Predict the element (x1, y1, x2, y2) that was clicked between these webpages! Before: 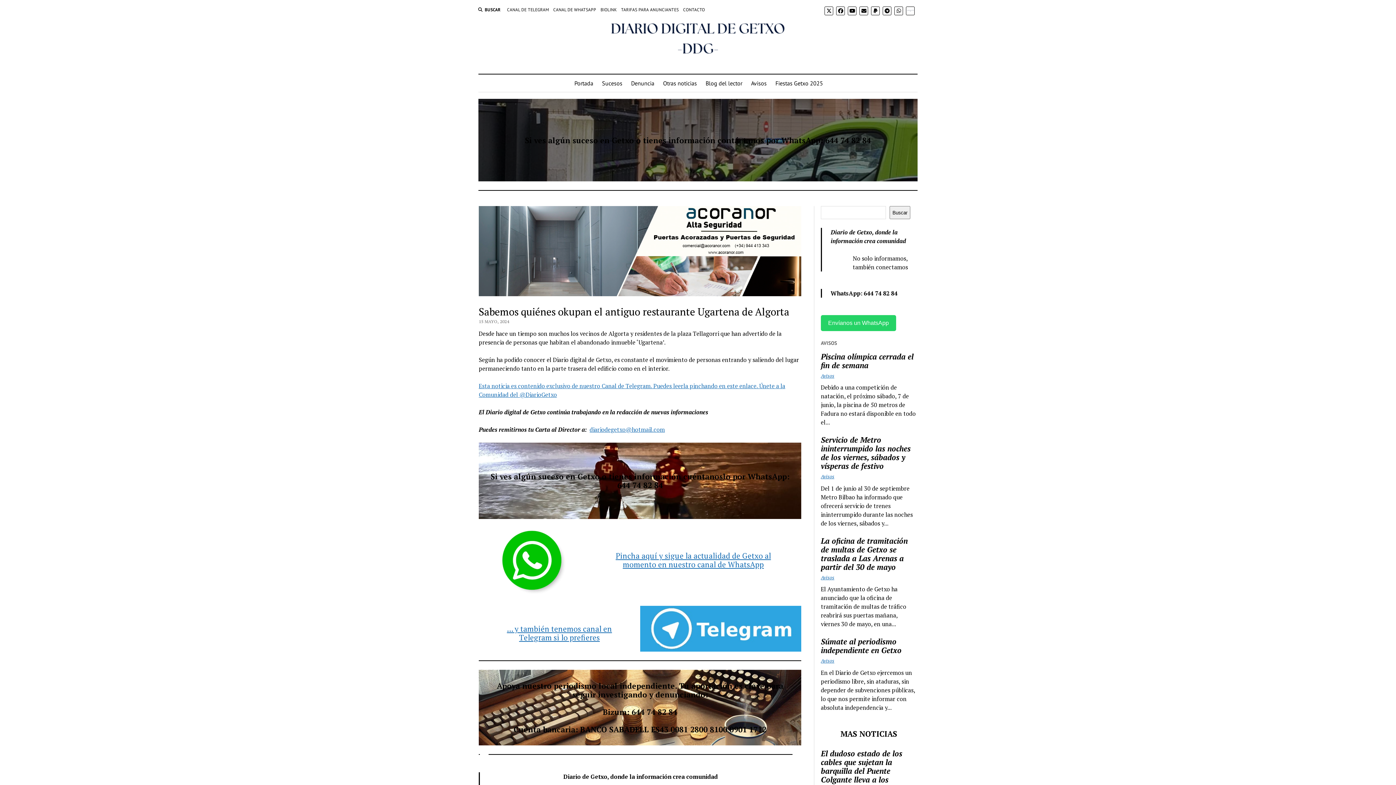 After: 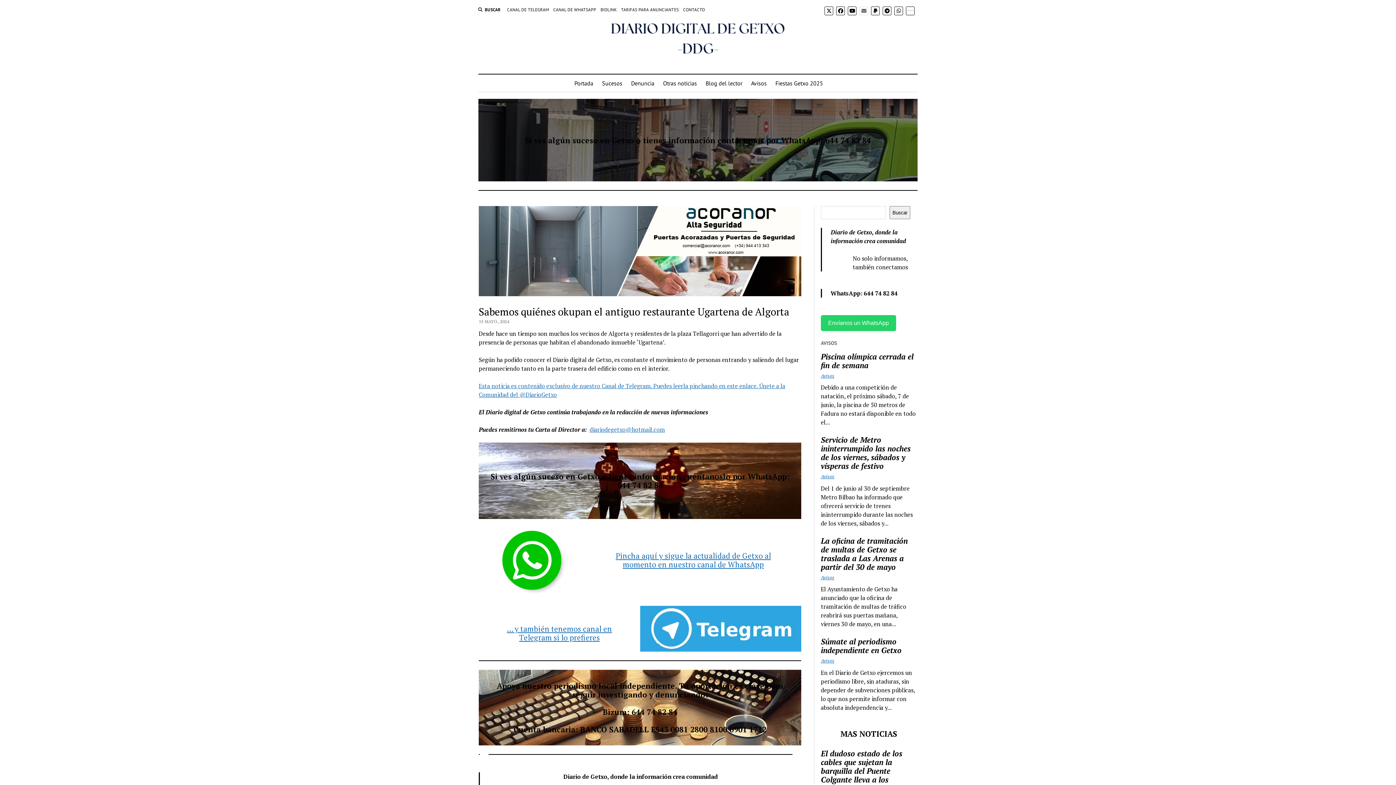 Action: bbox: (859, 6, 868, 15)